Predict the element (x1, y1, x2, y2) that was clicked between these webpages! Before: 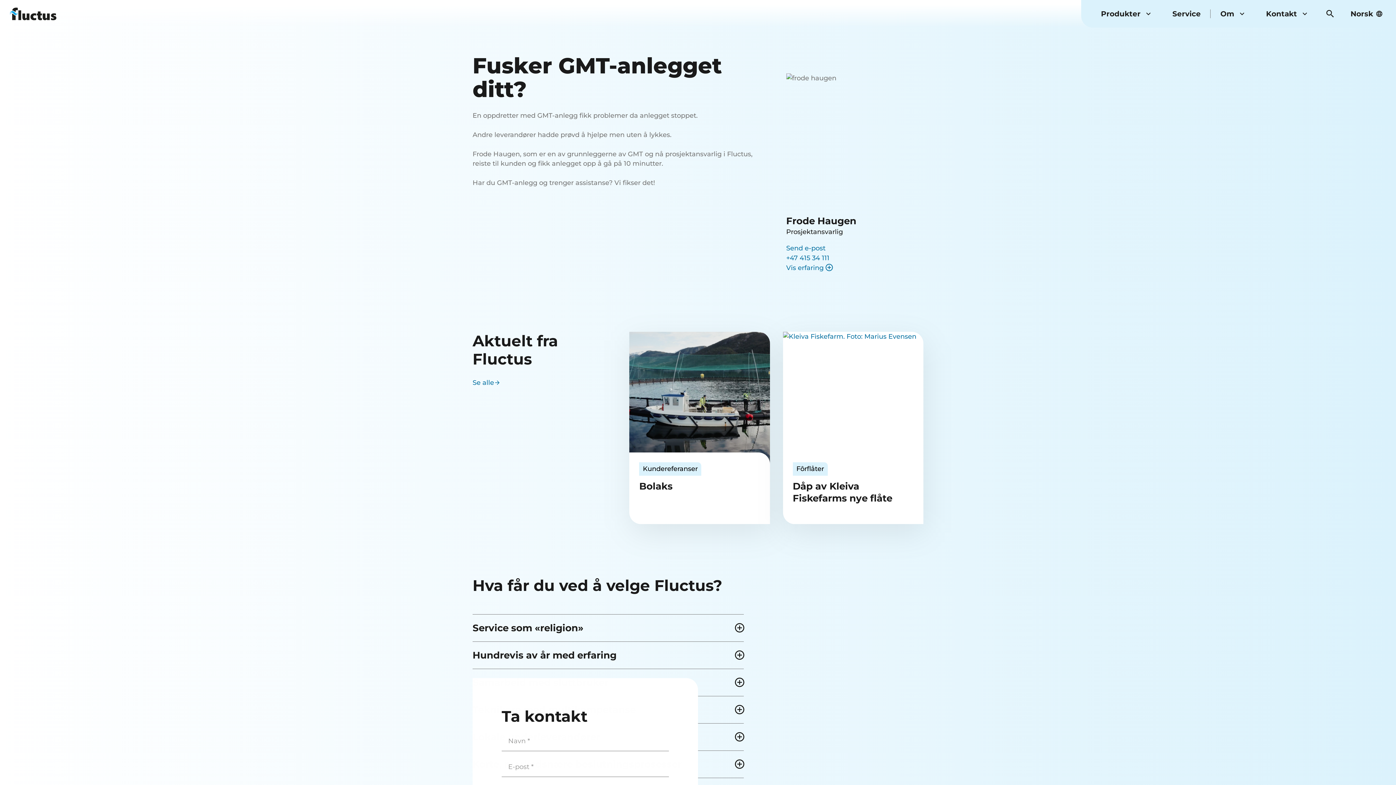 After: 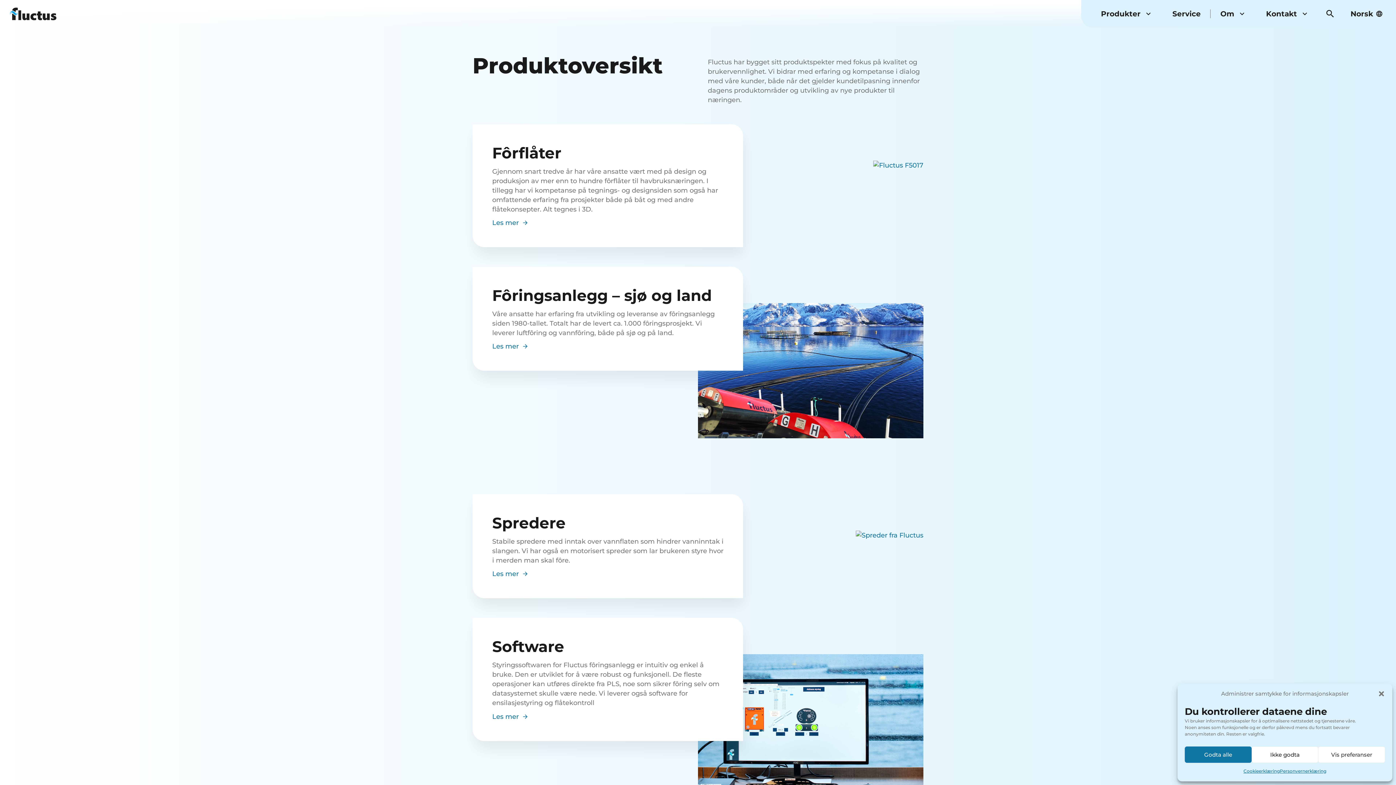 Action: bbox: (1140, 0, 1153, 27) label: Produkter Meny